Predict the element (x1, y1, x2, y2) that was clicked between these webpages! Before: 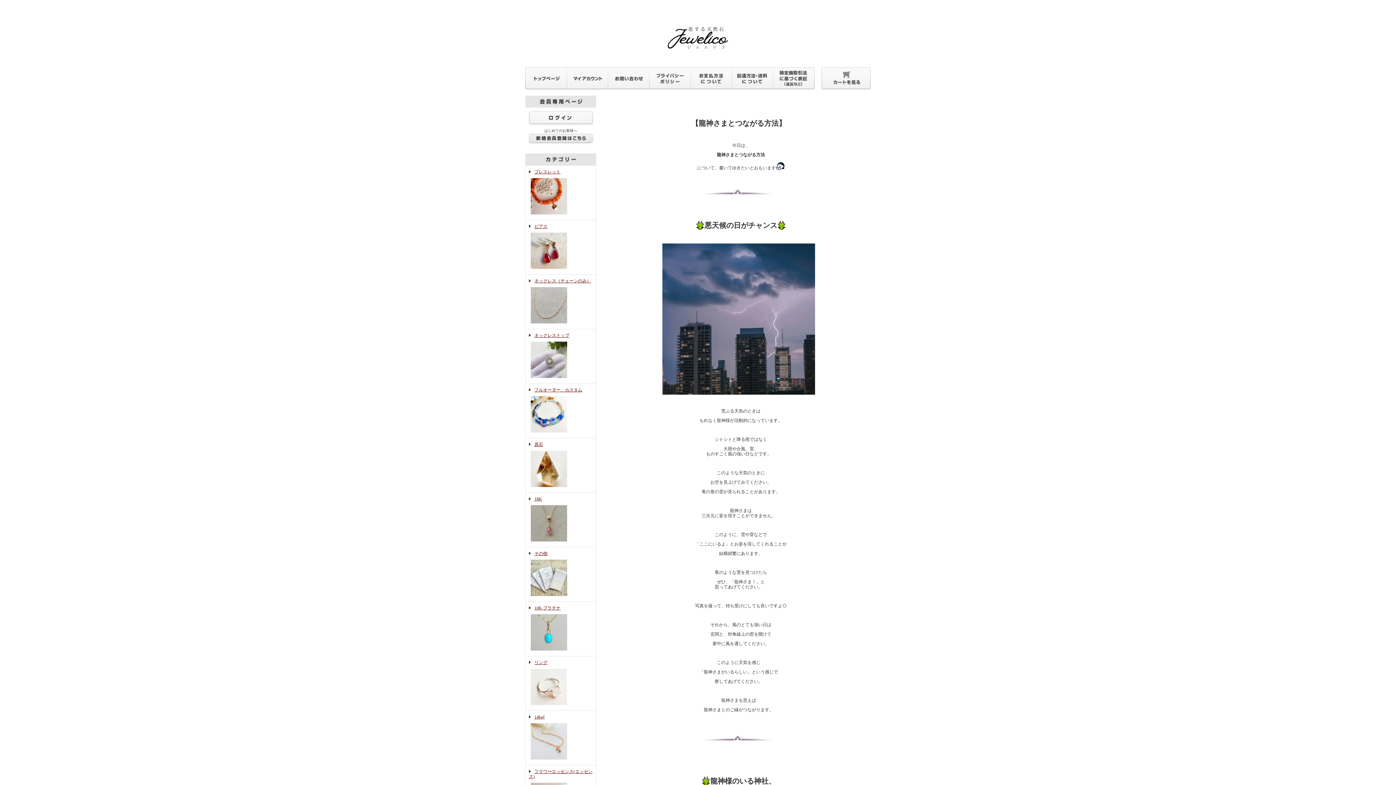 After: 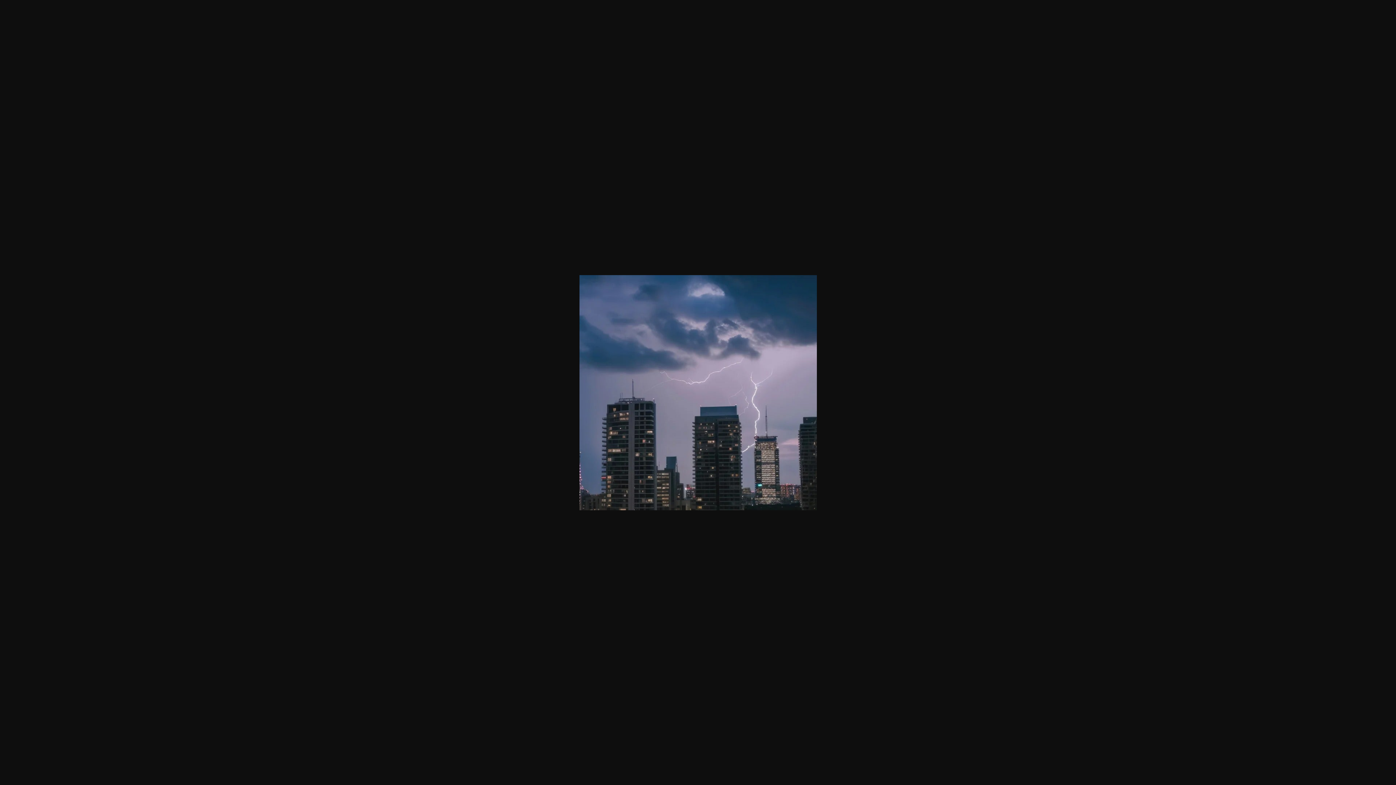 Action: bbox: (662, 389, 815, 394)